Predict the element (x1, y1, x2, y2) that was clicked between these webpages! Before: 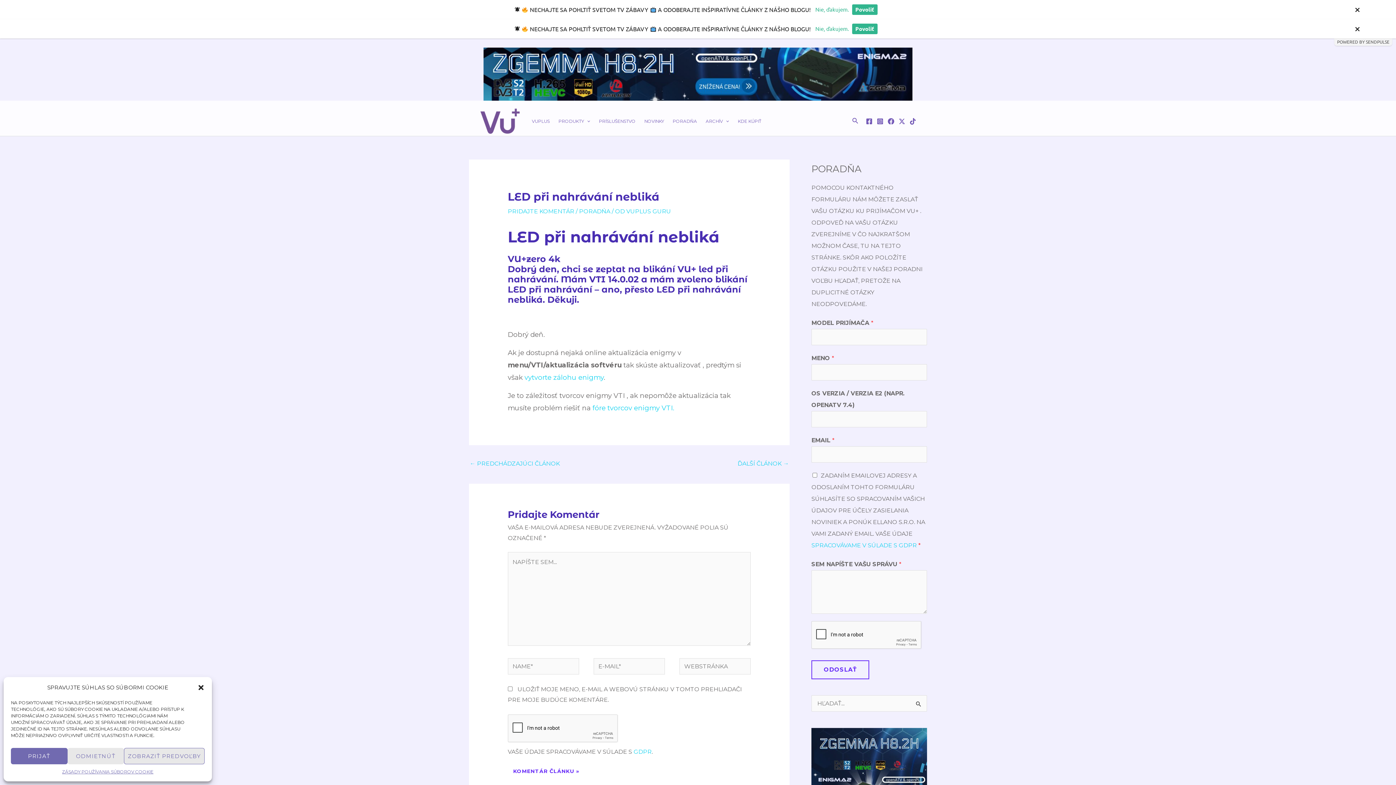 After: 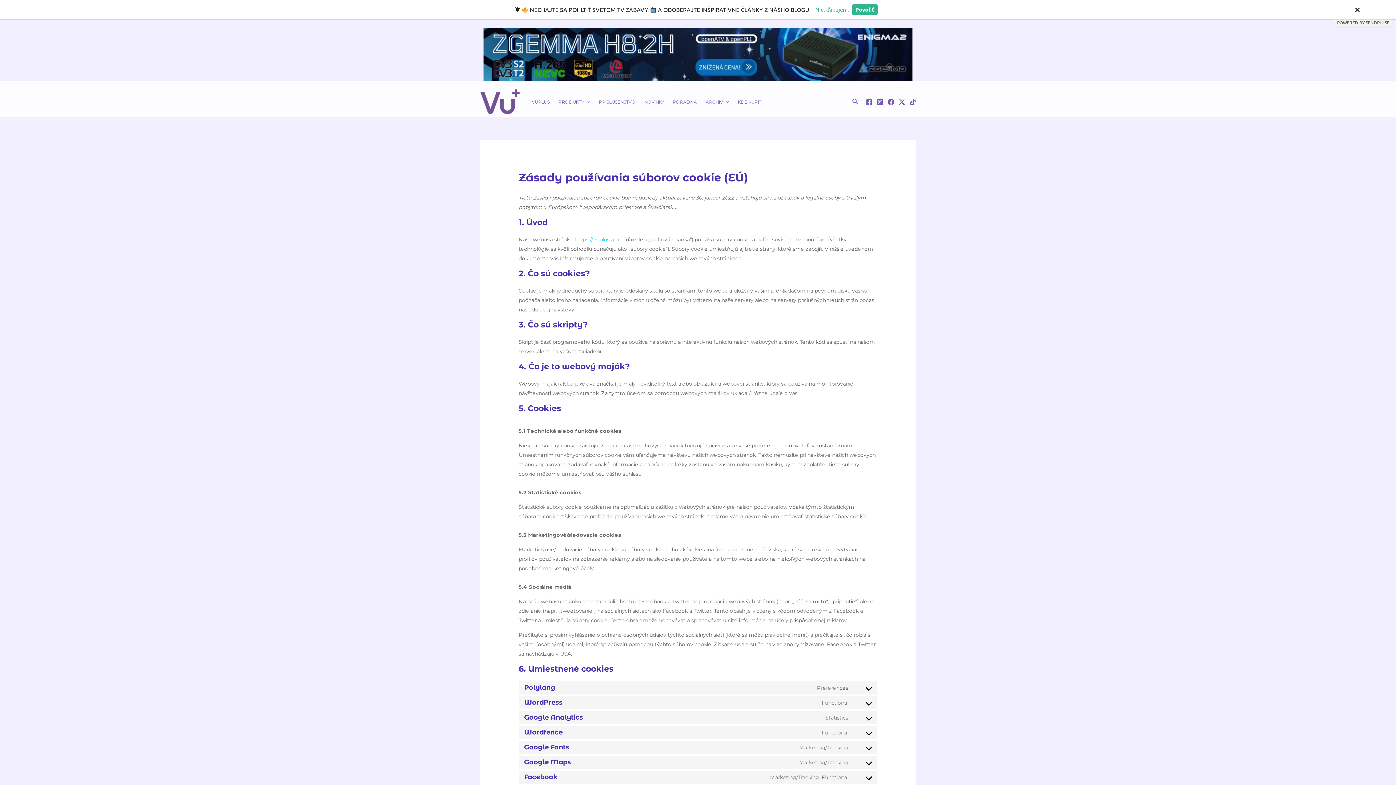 Action: label: ZÁSADY POUŽÍVANIA SÚBOROV COOKIE bbox: (62, 768, 153, 776)